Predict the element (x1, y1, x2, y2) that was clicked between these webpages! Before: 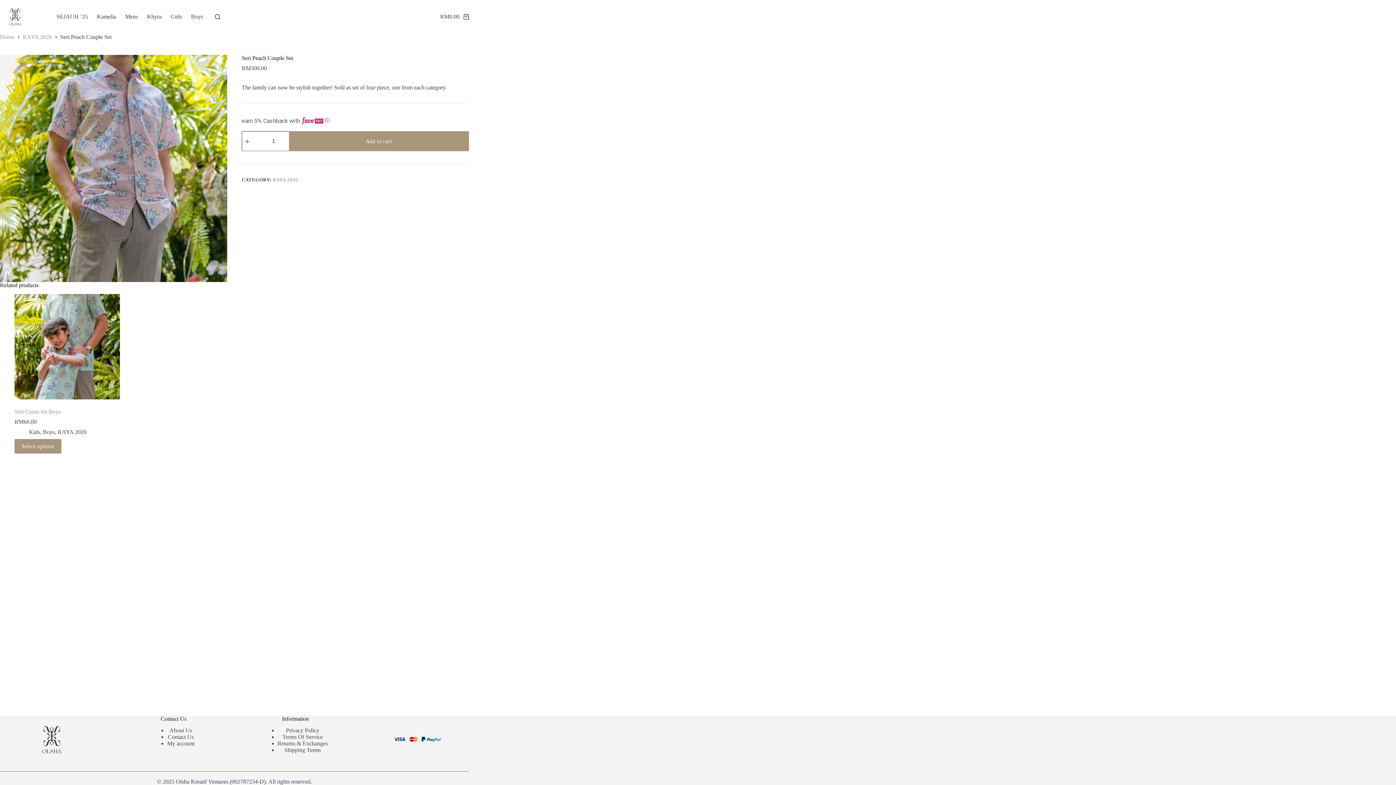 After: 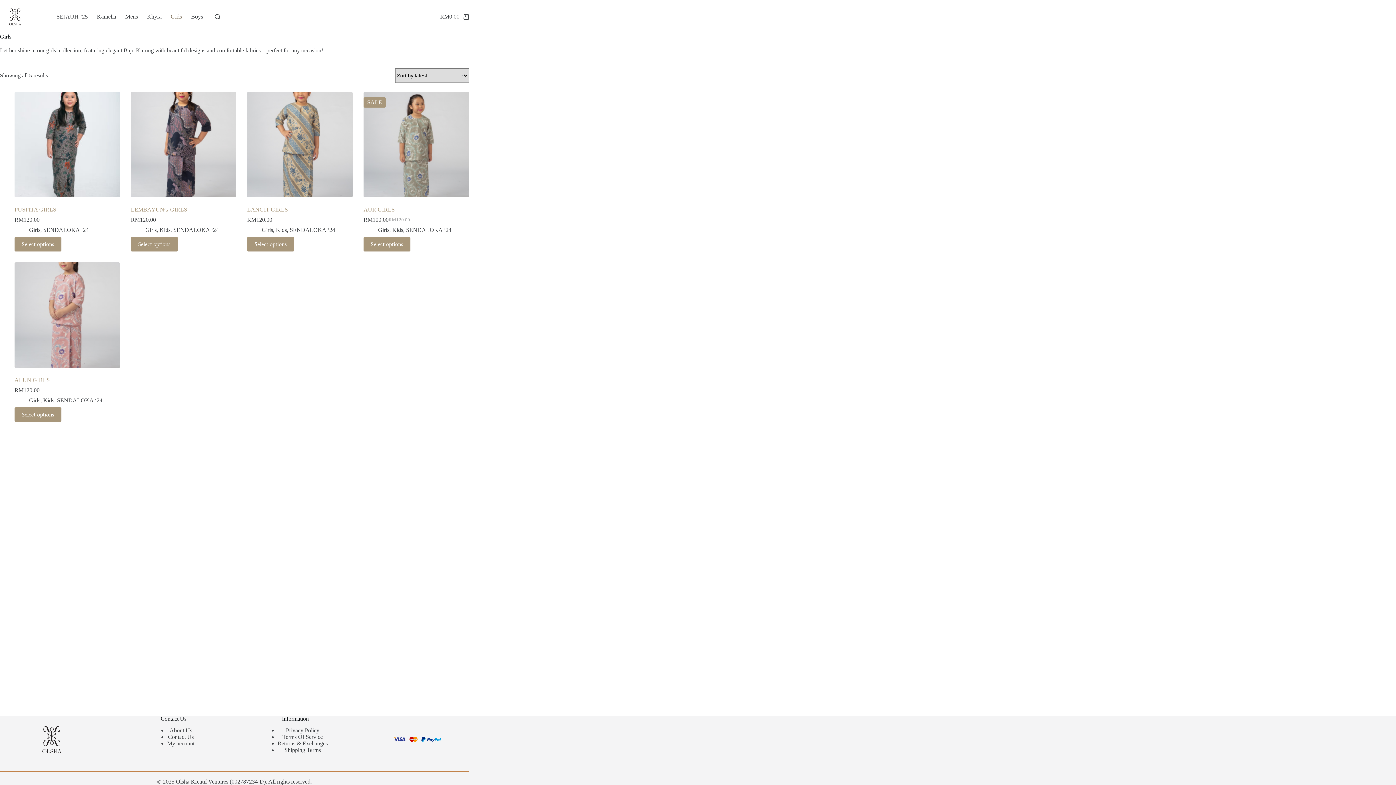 Action: bbox: (166, 0, 186, 33) label: Girls